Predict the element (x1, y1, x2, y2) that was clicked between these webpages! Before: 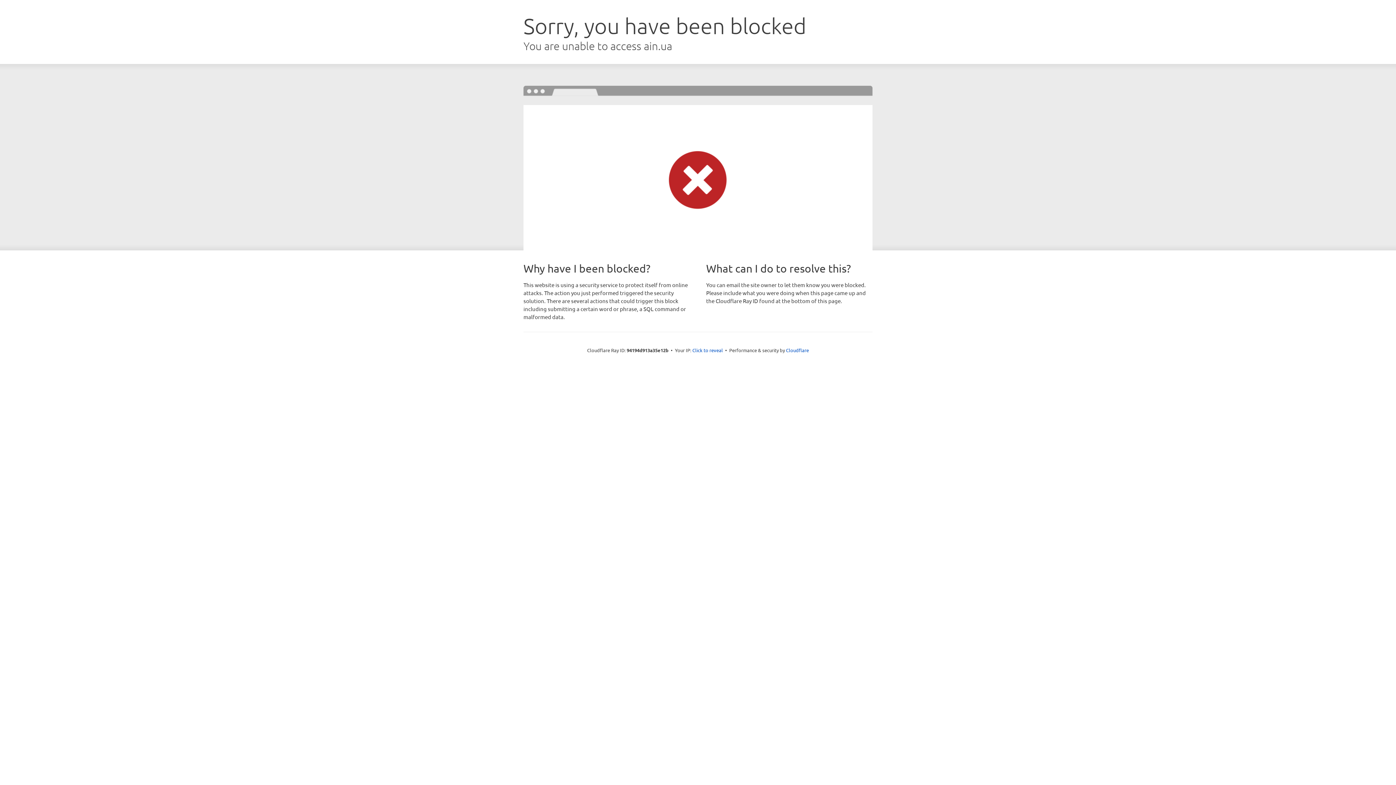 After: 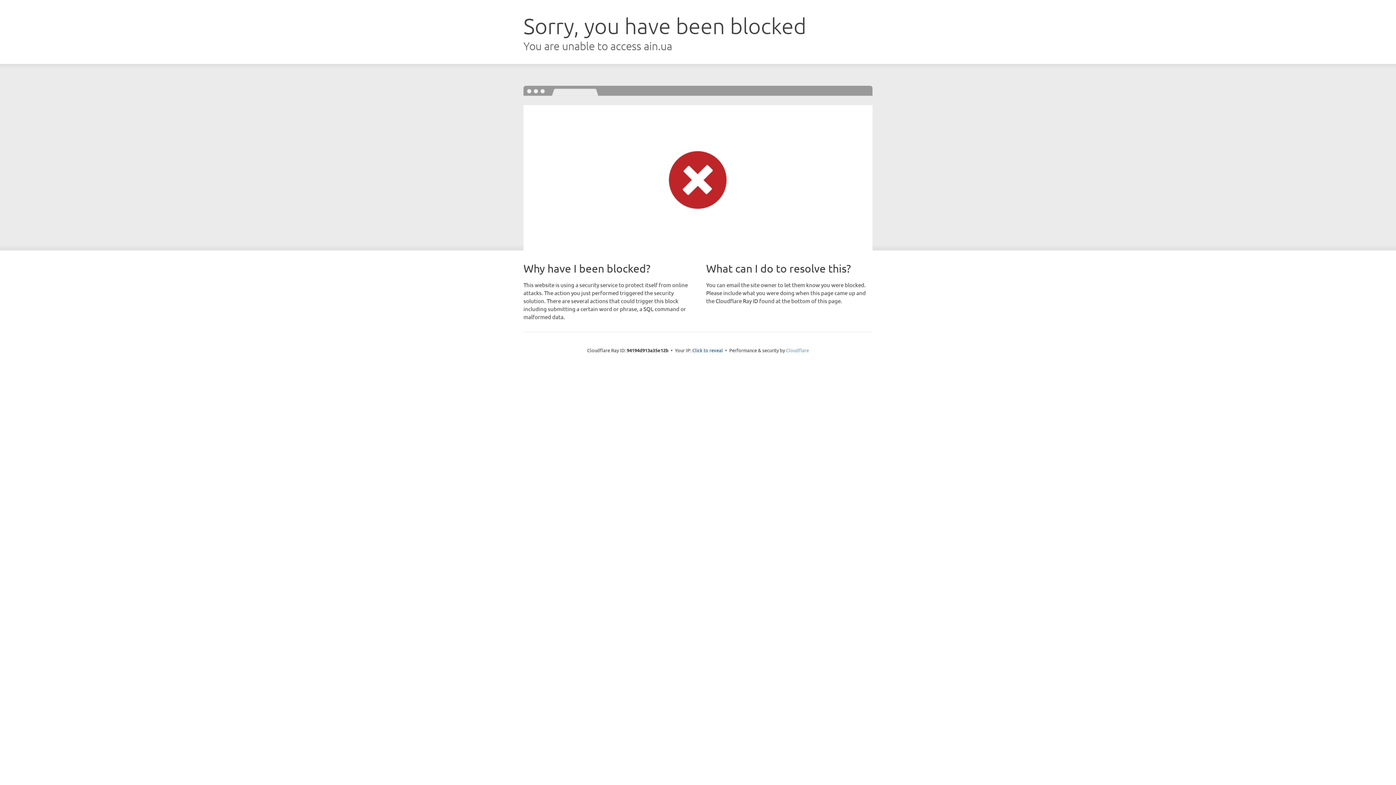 Action: bbox: (786, 347, 809, 353) label: Cloudflare